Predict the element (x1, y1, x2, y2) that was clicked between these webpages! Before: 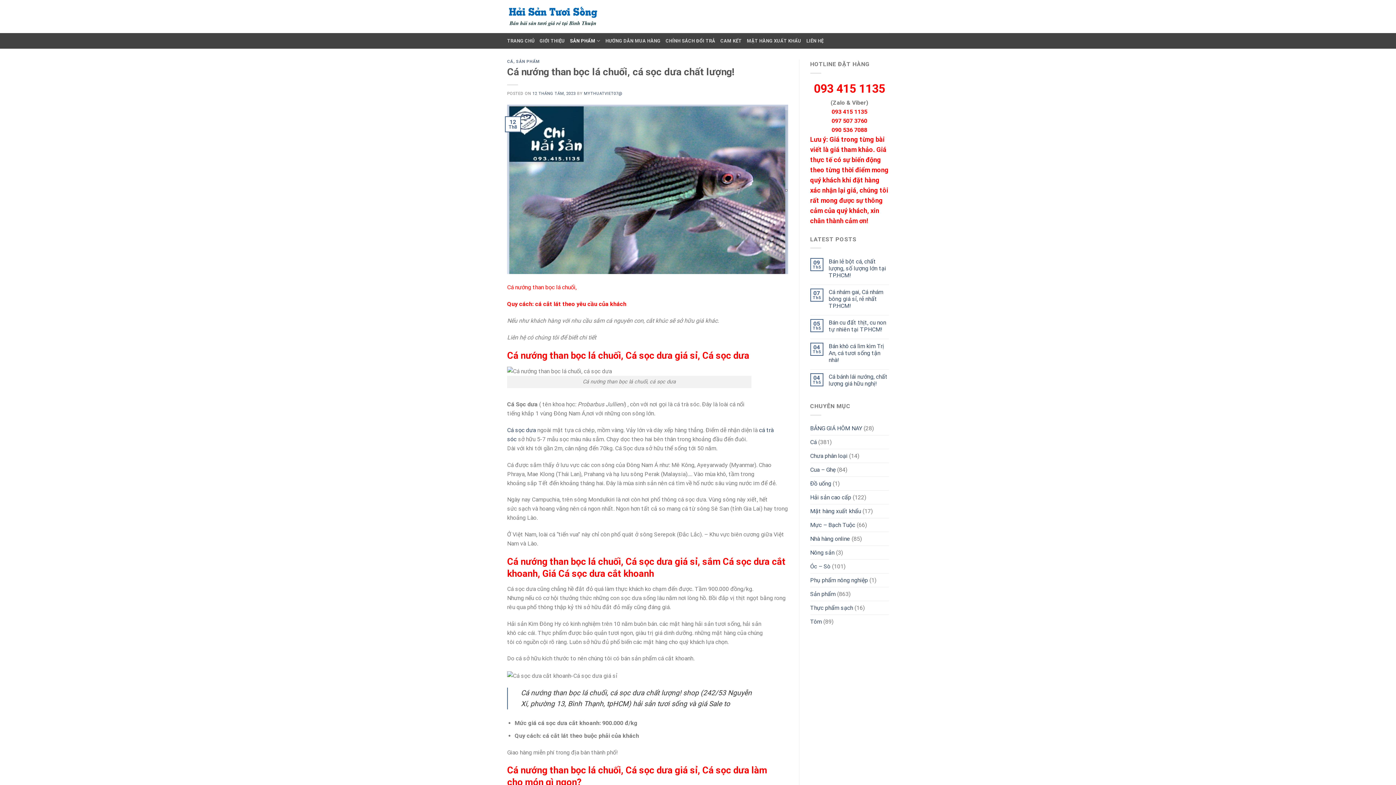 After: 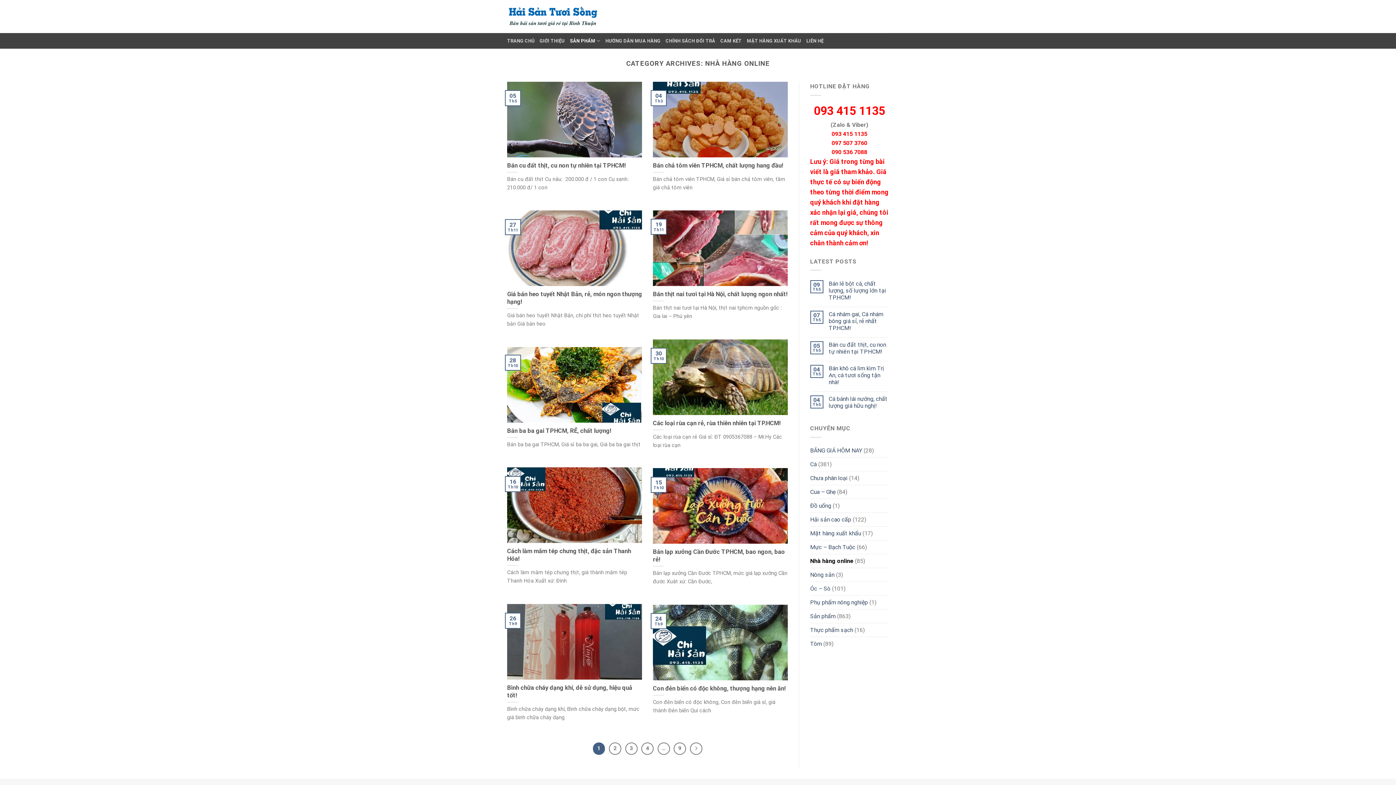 Action: bbox: (810, 532, 850, 545) label: Nhà hàng online